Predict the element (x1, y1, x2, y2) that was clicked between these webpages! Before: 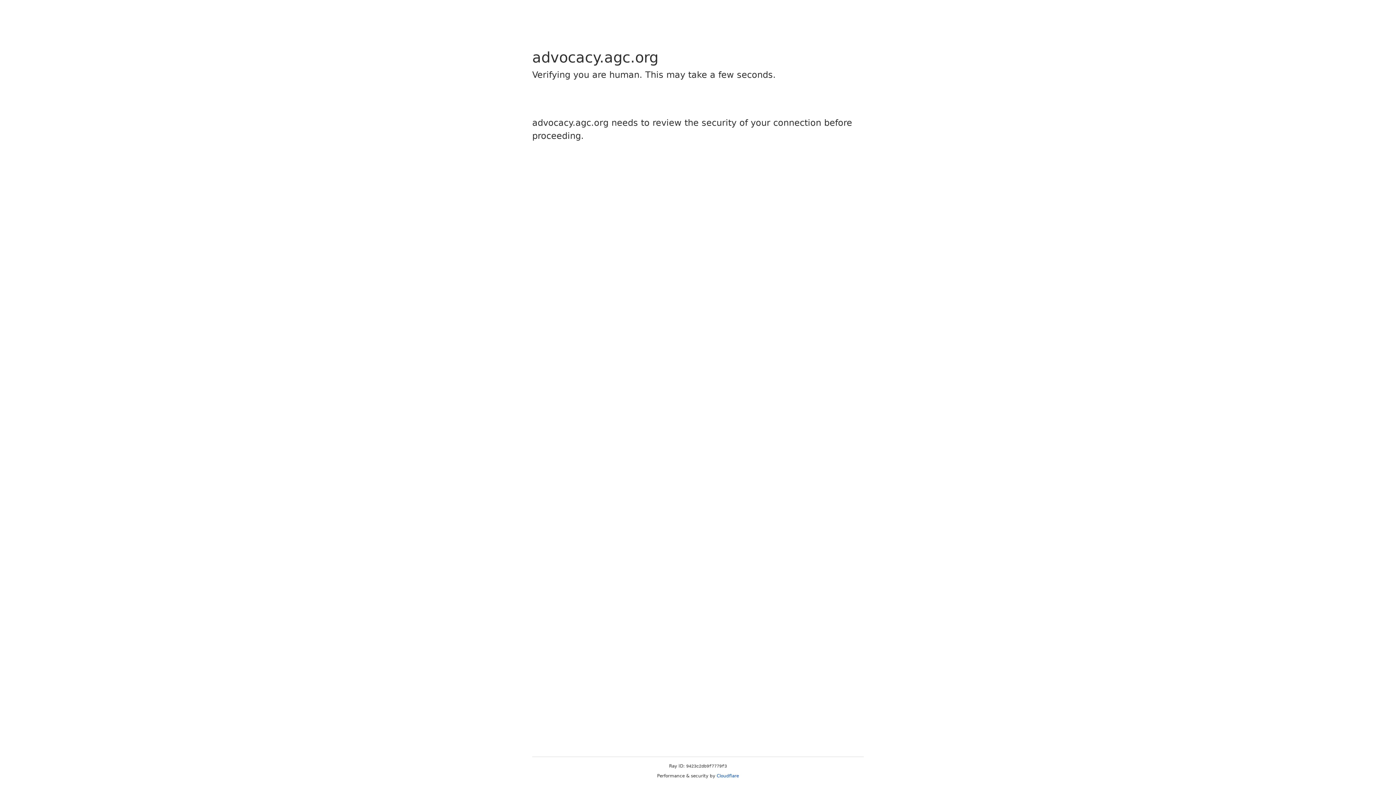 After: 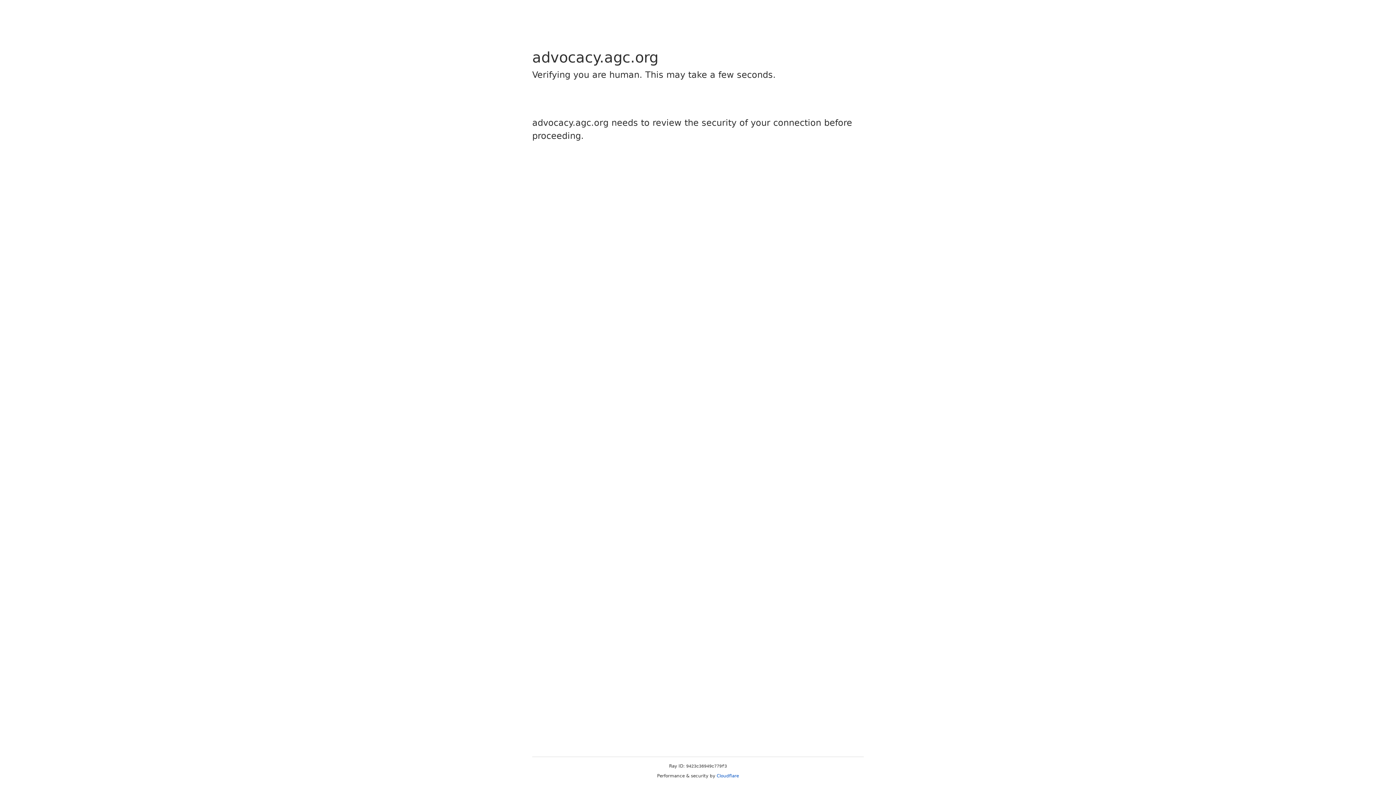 Action: label: Cloudflare bbox: (716, 773, 739, 778)